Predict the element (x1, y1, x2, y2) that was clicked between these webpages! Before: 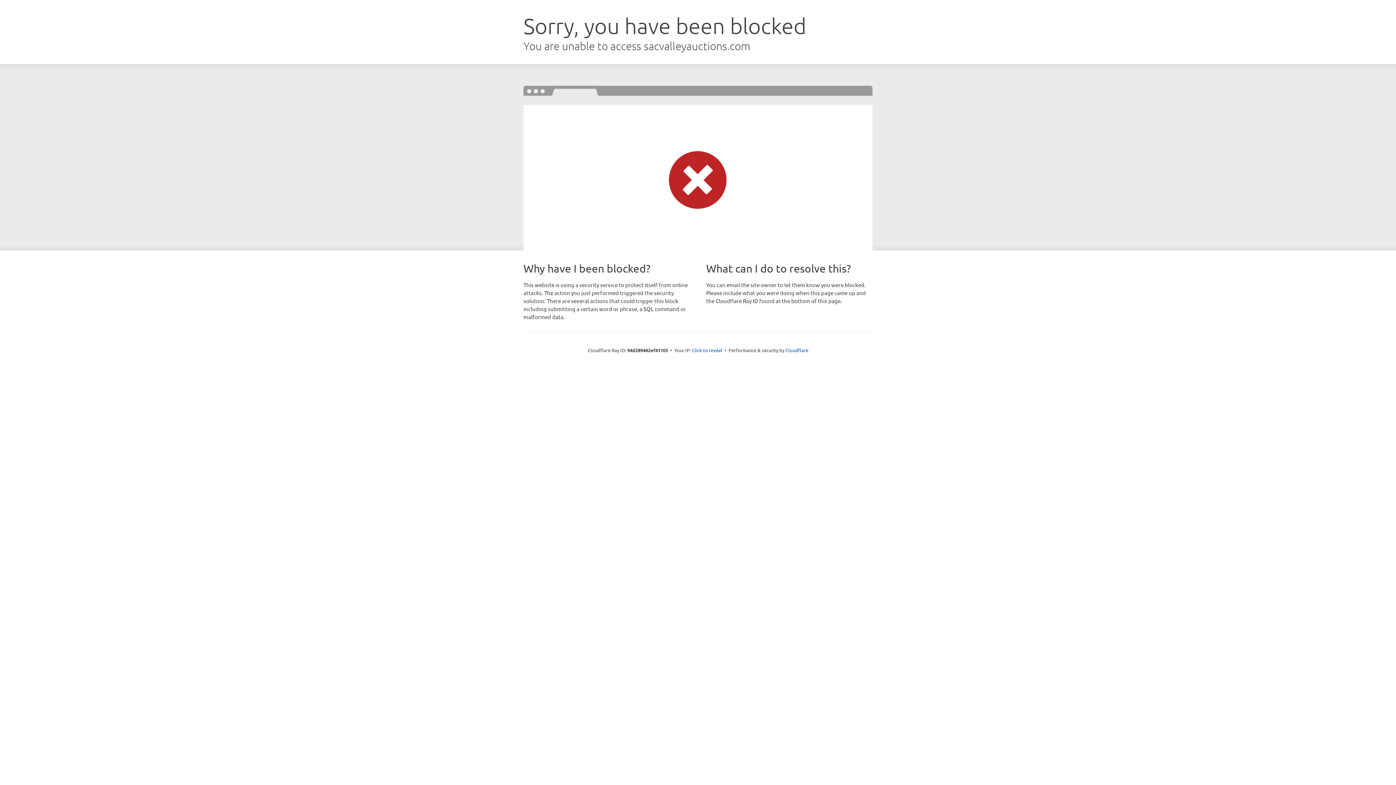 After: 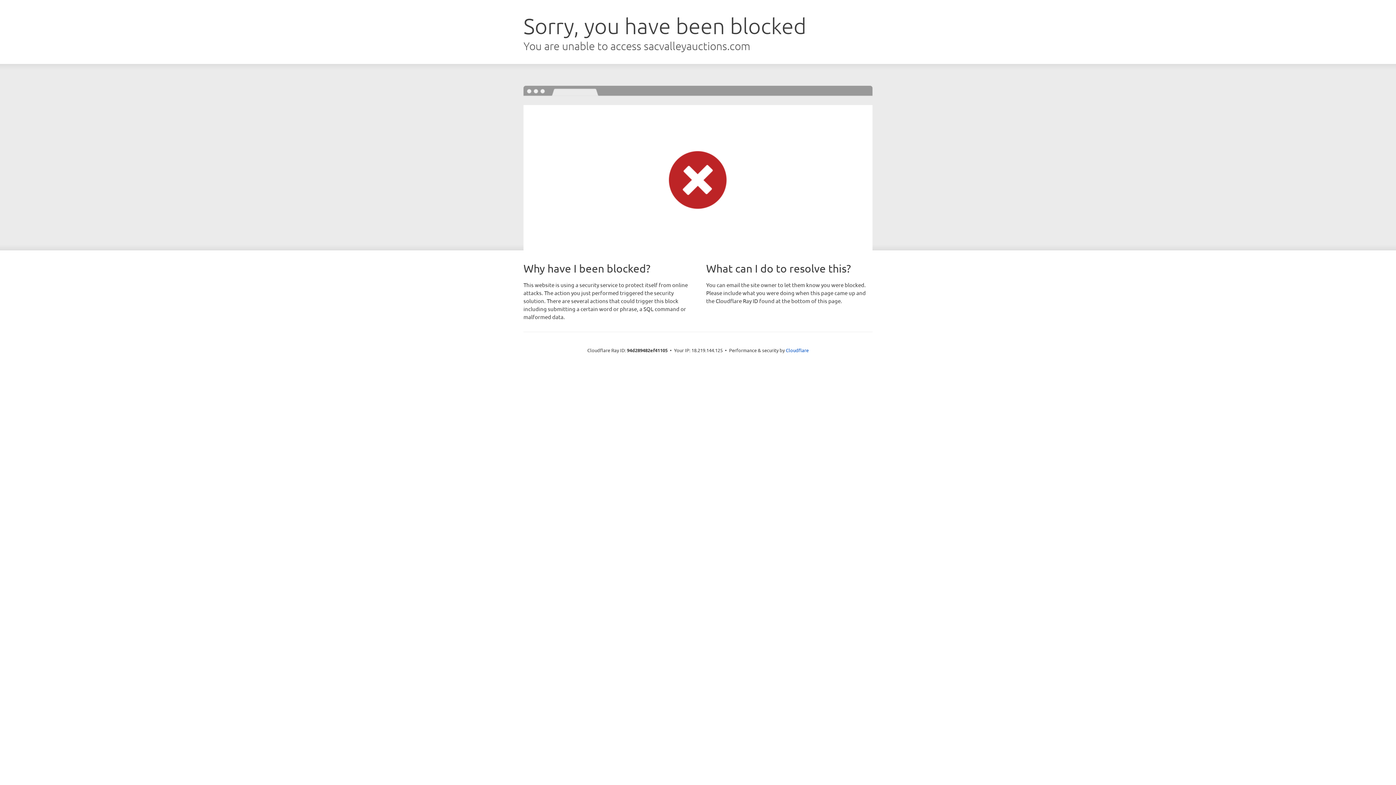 Action: label: Click to reveal bbox: (692, 346, 722, 353)